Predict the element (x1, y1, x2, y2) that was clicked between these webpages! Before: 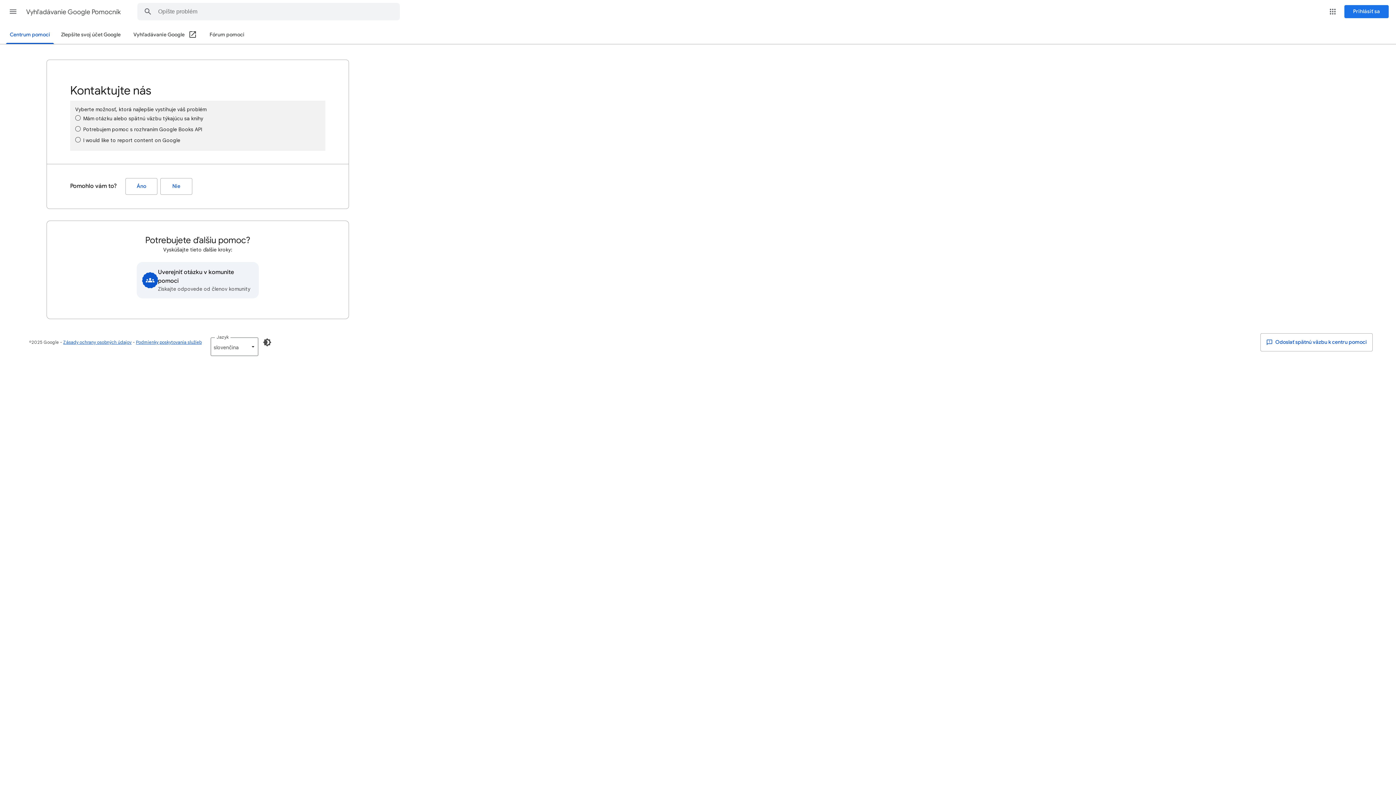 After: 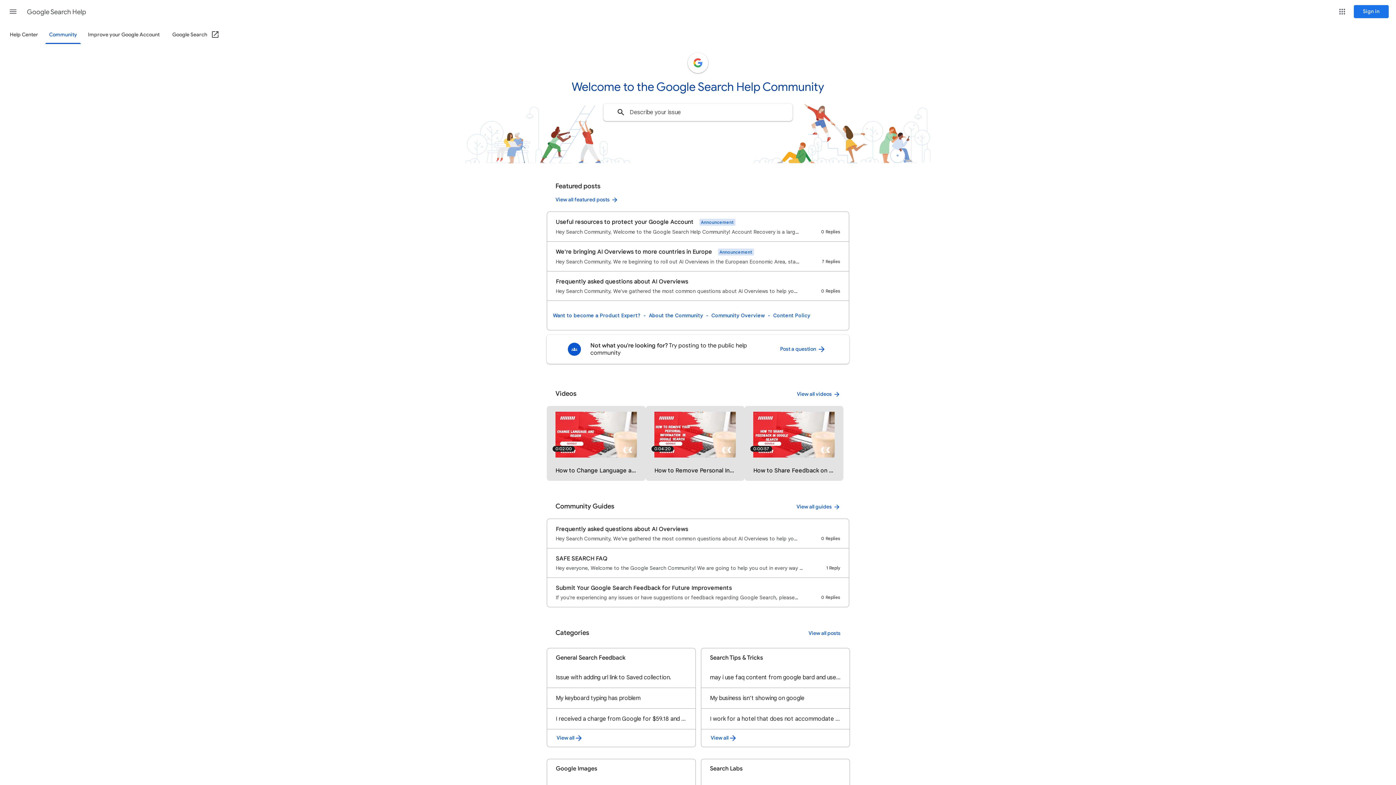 Action: label: Uverejniť otázku v komunite pomoci
Získajte odpovede od členov komunity bbox: (136, 262, 258, 298)